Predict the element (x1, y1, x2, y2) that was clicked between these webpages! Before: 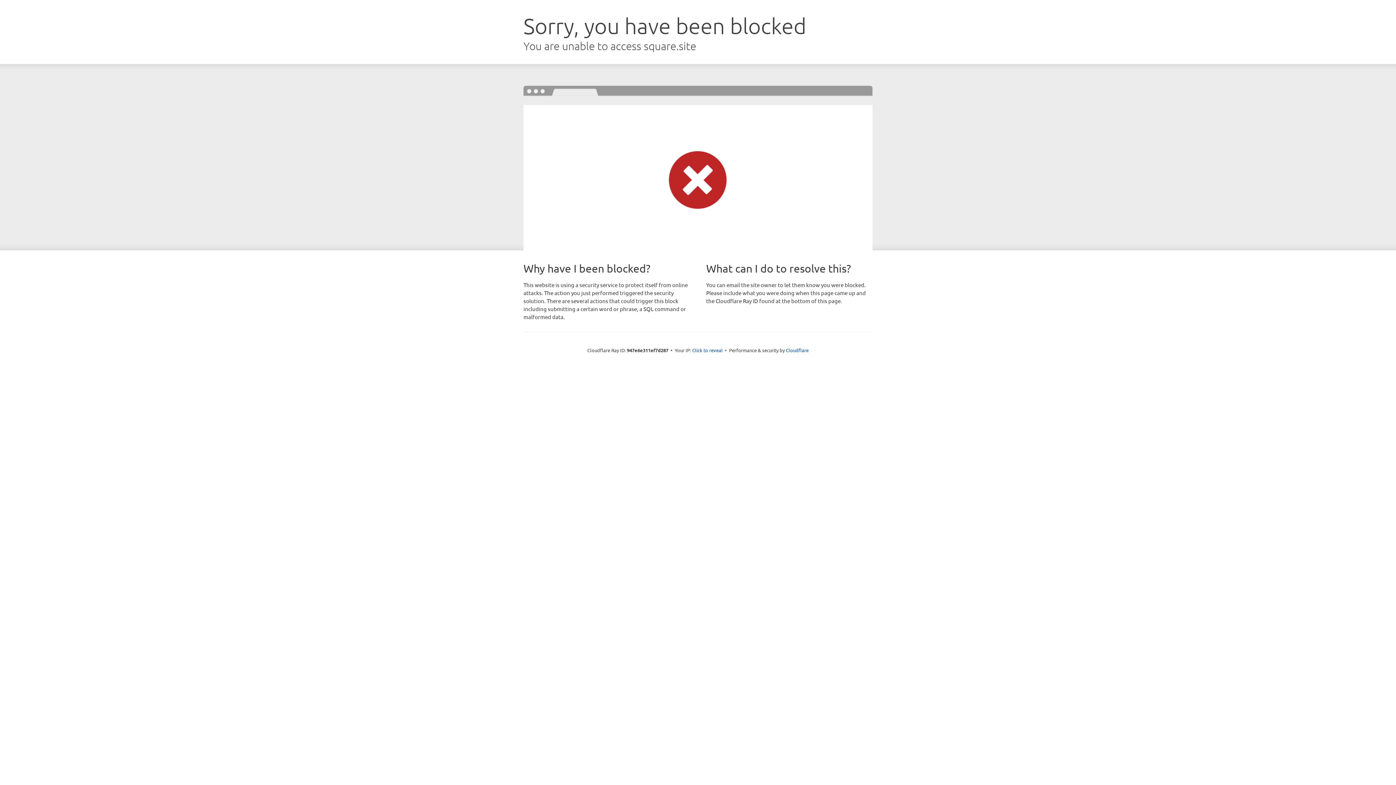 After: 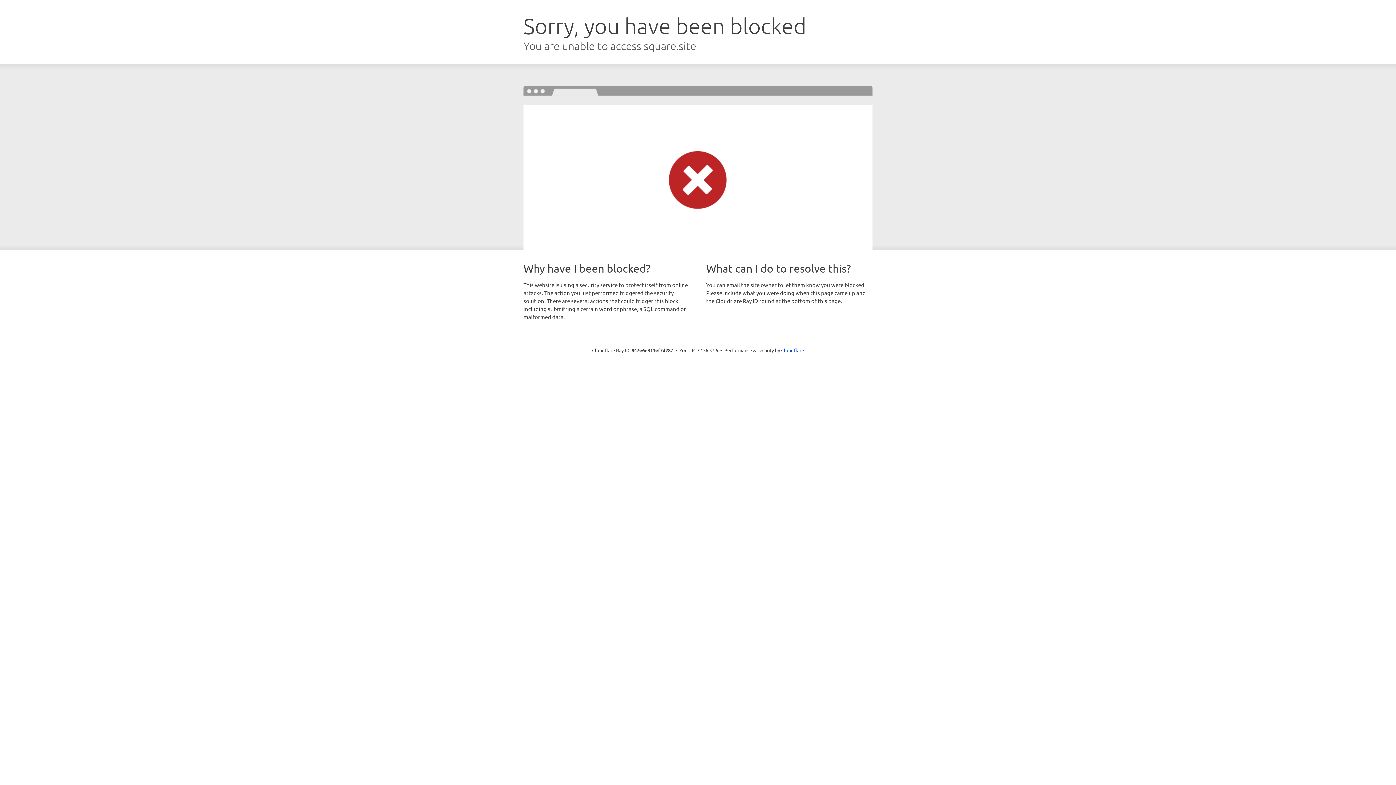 Action: label: Click to reveal bbox: (692, 346, 722, 353)